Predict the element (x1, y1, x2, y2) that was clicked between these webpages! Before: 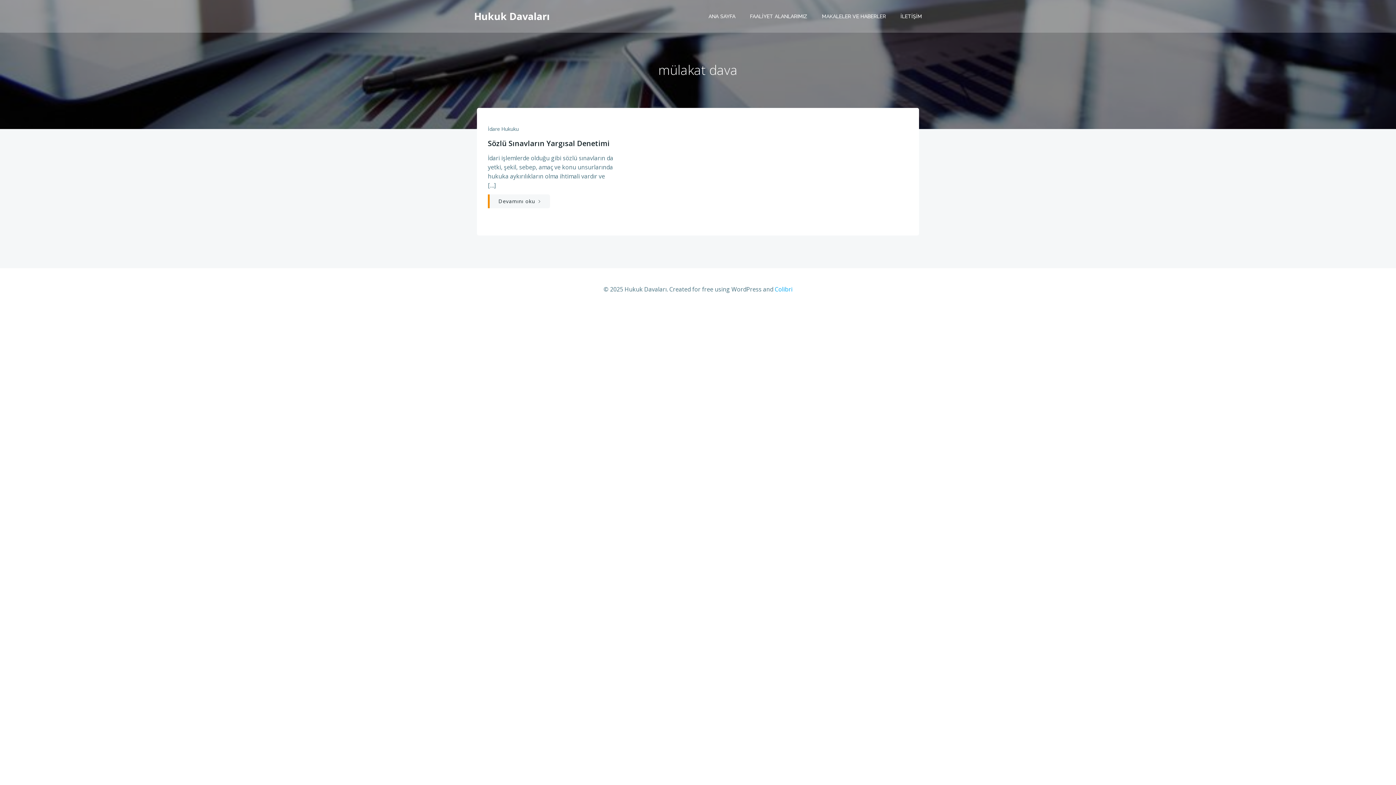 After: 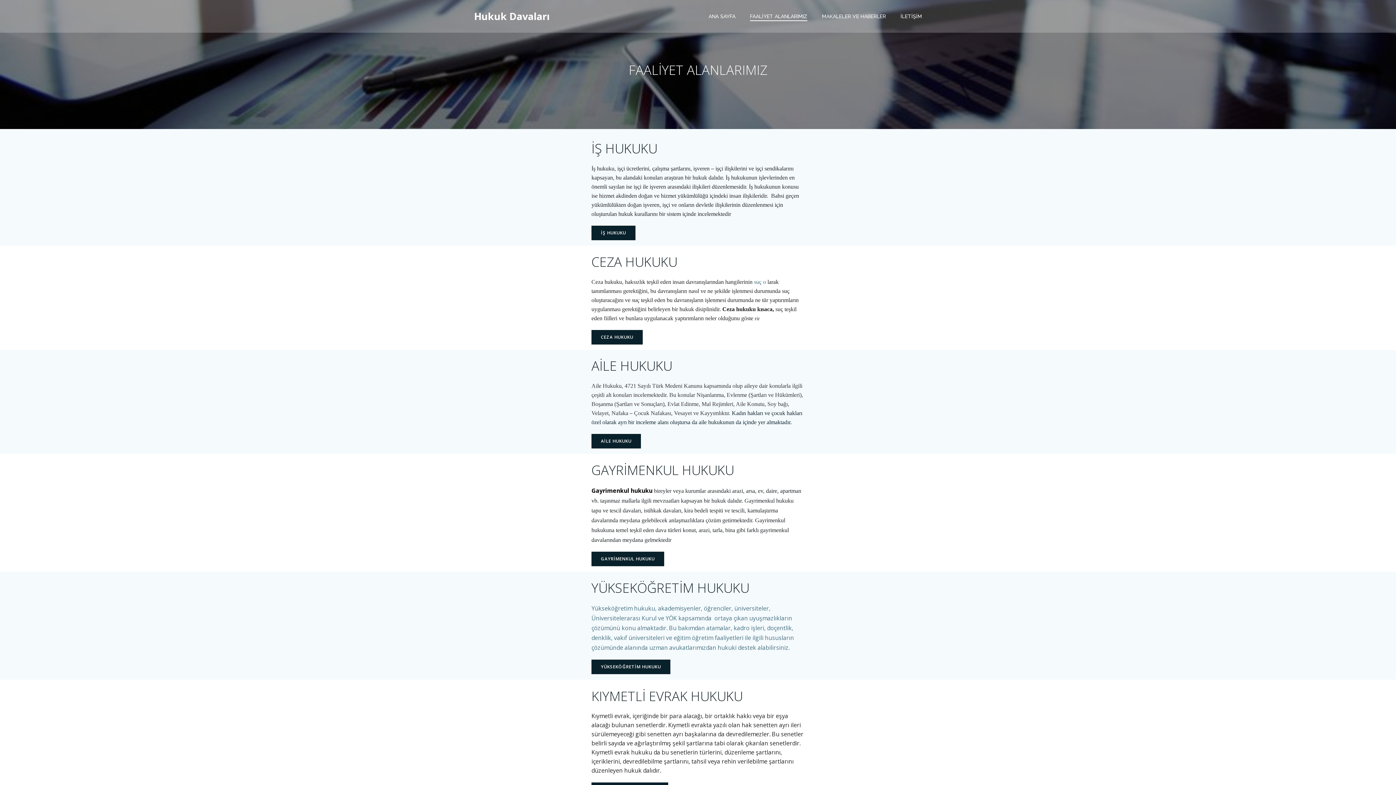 Action: label: FAALİYET ALANLARIMIZ bbox: (750, 12, 807, 20)